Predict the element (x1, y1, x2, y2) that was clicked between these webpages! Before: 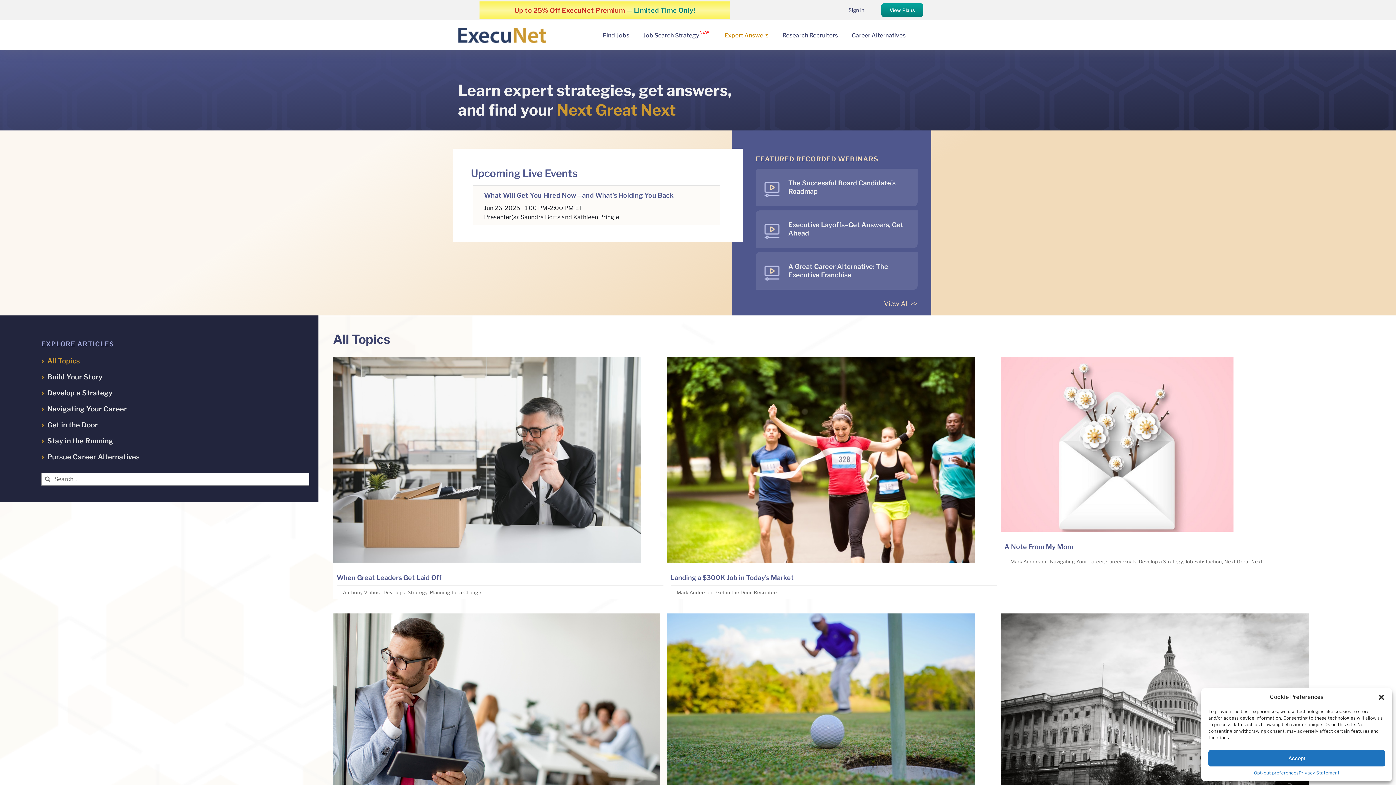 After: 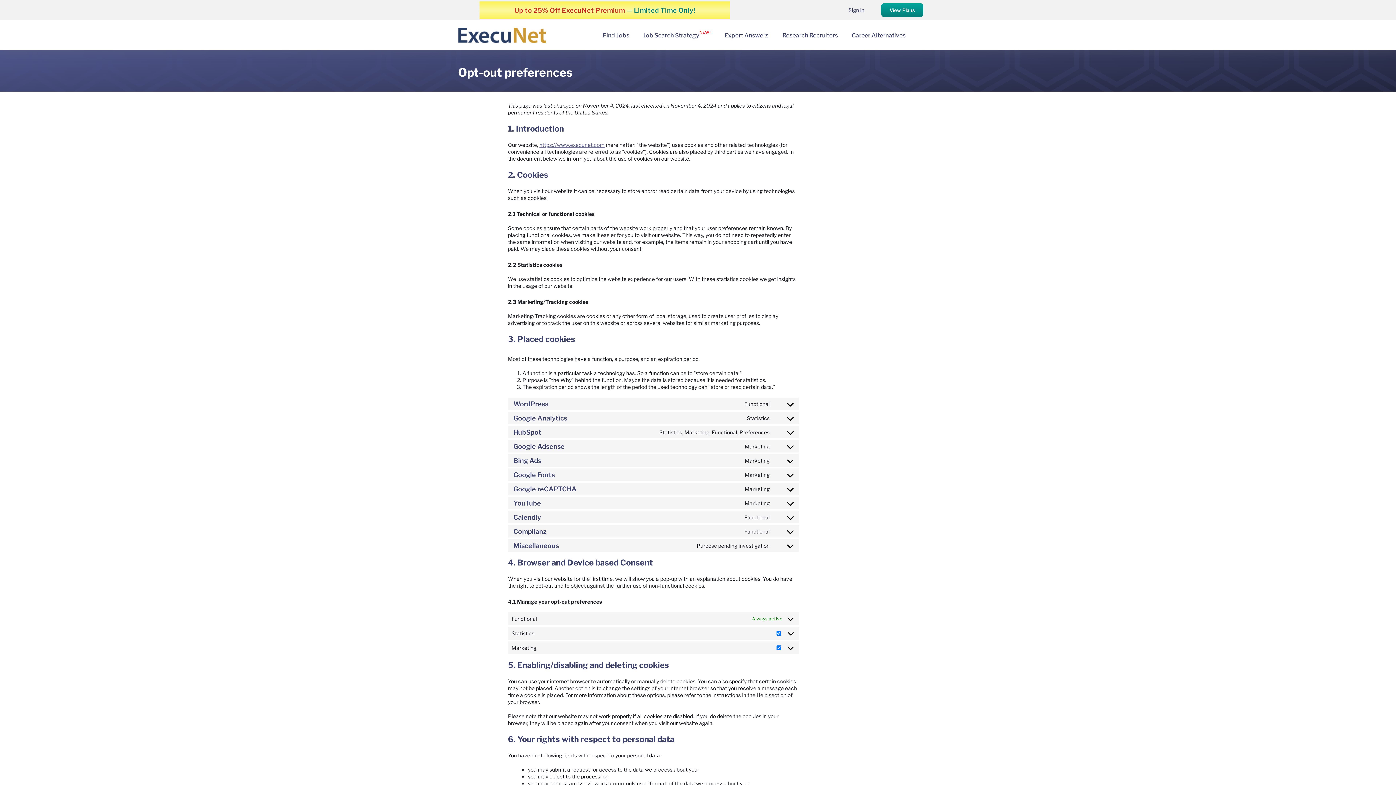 Action: bbox: (1254, 770, 1299, 776) label: Opt-out preferences